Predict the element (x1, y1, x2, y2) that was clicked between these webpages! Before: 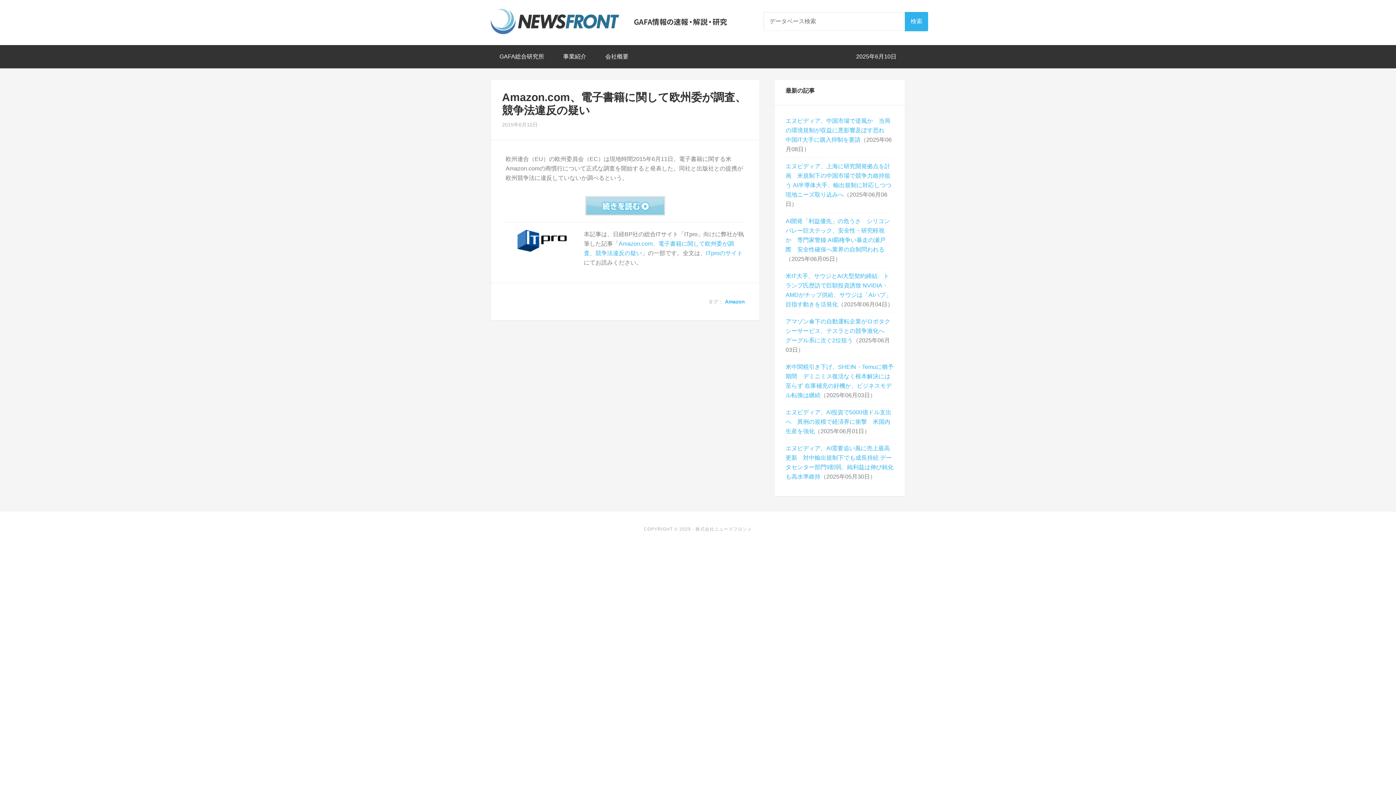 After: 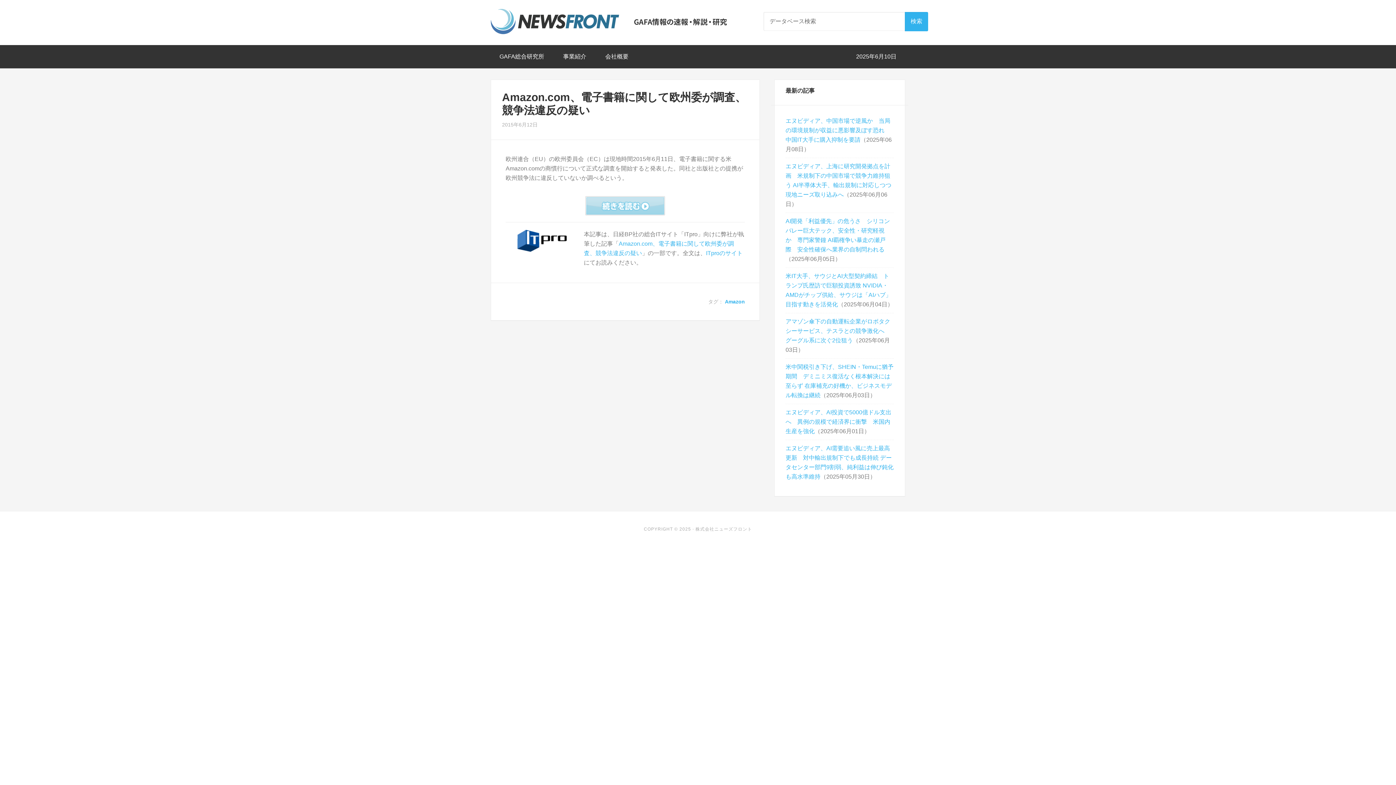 Action: bbox: (585, 210, 665, 216)